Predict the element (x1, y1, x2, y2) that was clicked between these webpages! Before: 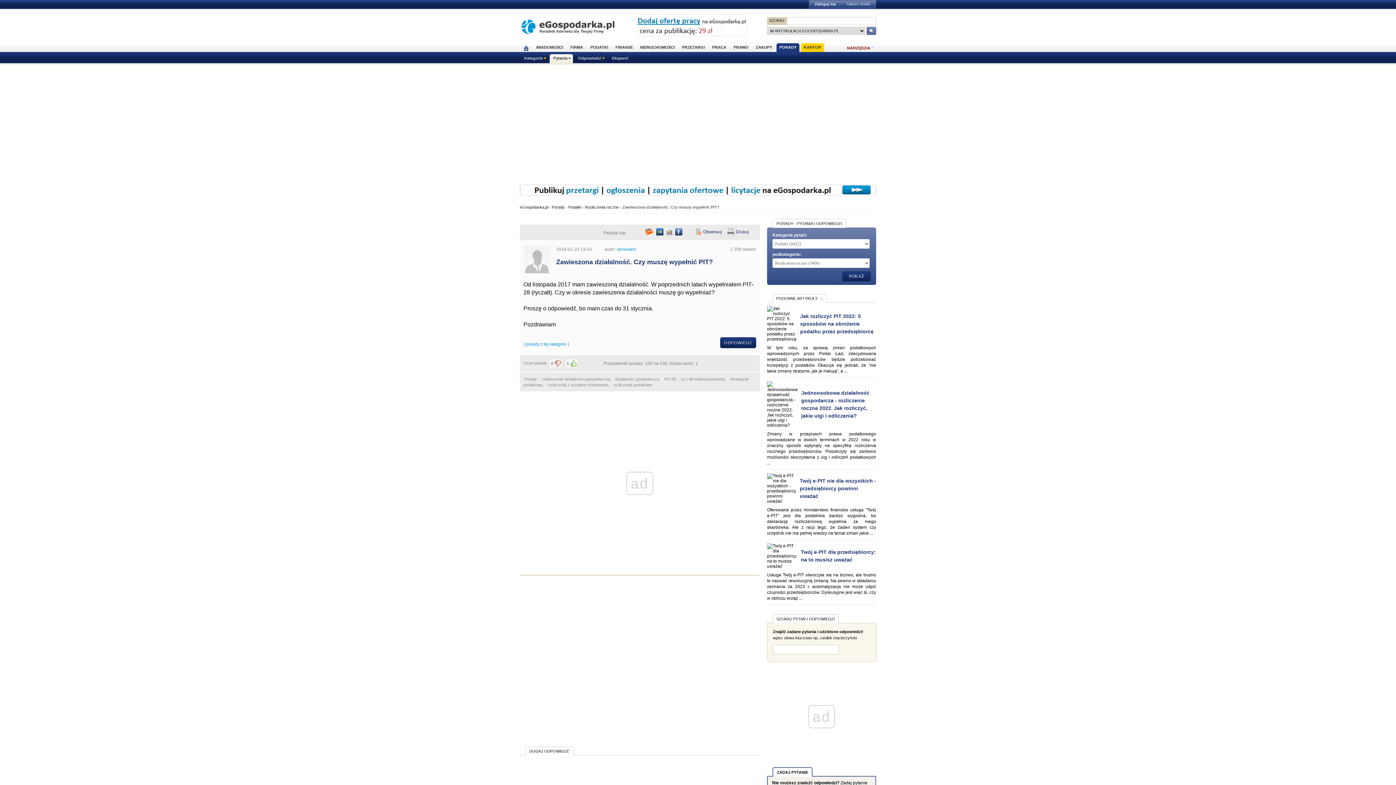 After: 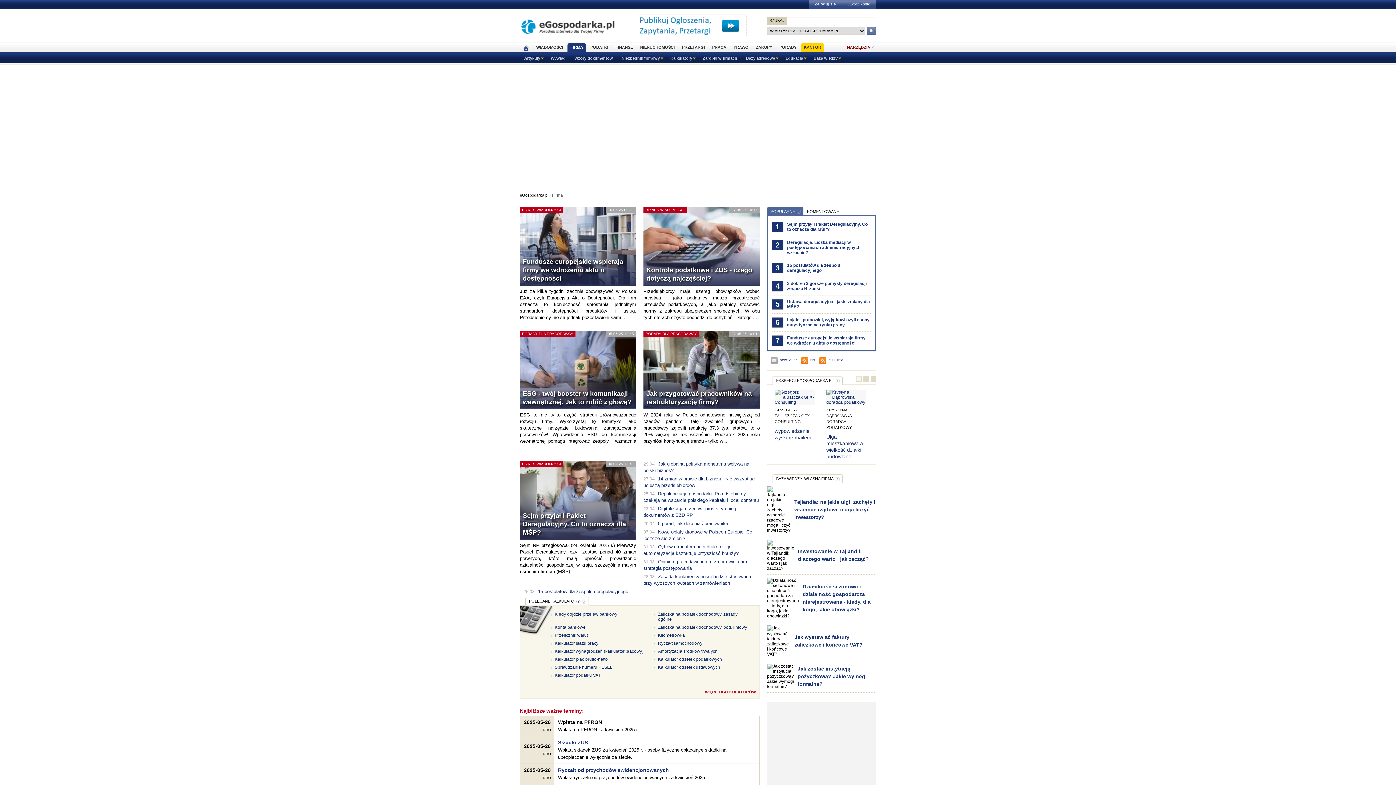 Action: bbox: (567, 42, 586, 52) label: FIRMA